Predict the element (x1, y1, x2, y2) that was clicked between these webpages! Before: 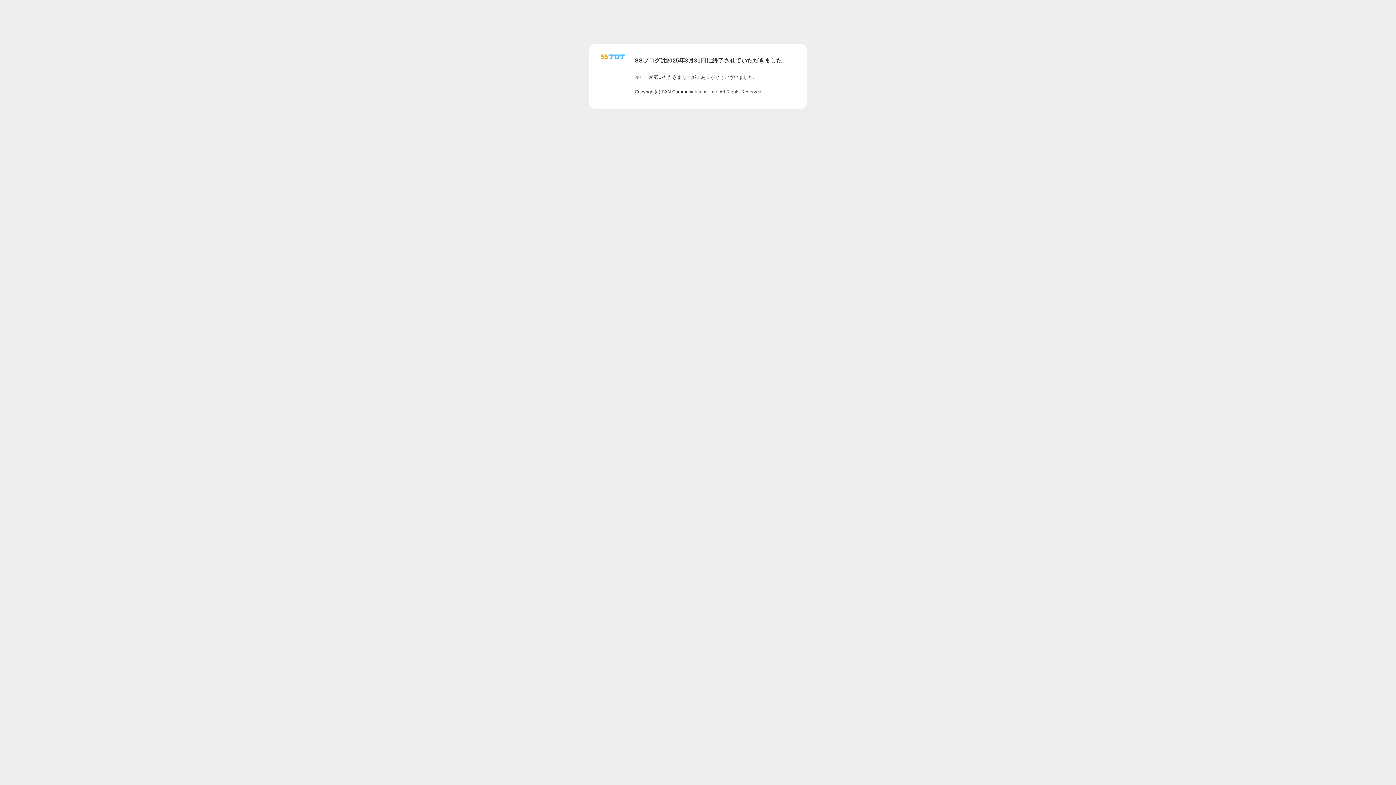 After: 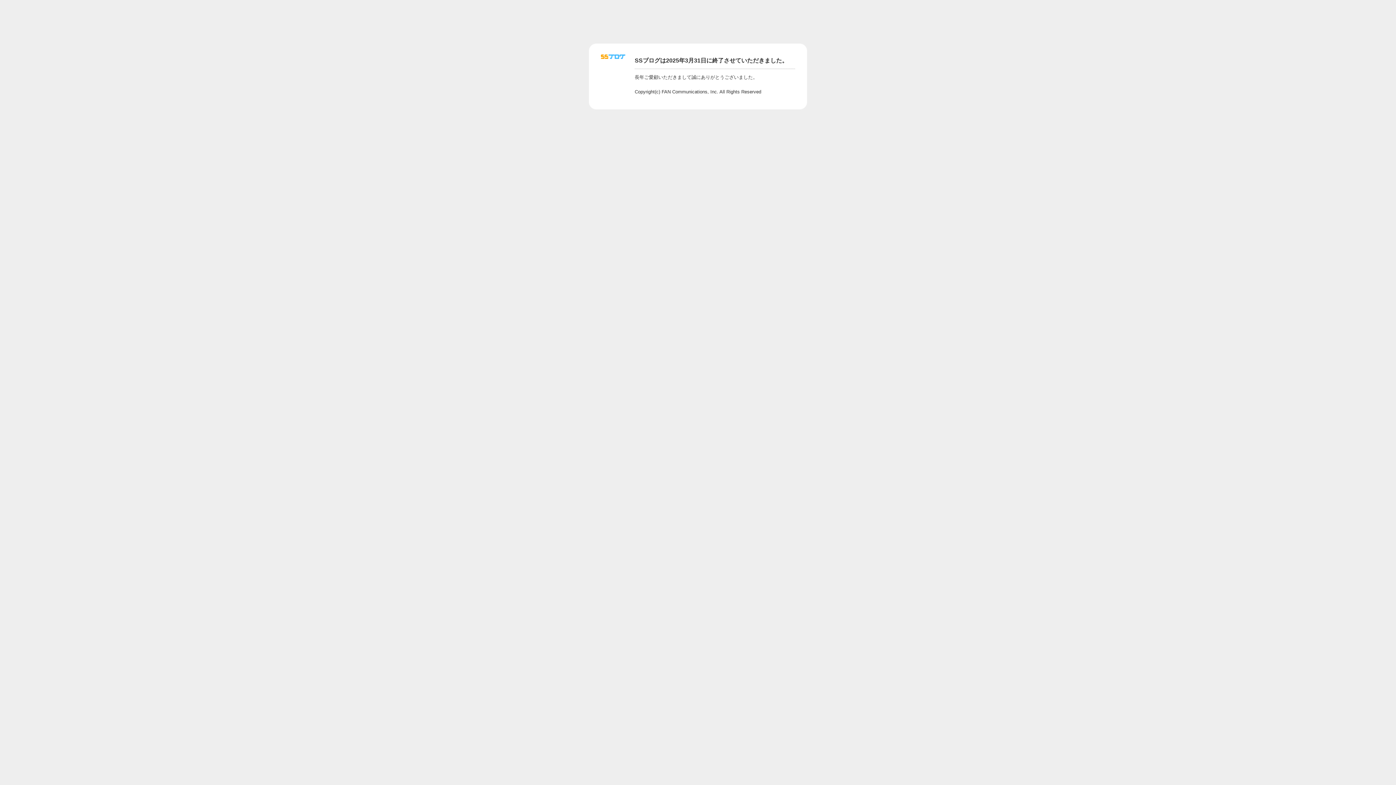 Action: bbox: (601, 56, 625, 62)